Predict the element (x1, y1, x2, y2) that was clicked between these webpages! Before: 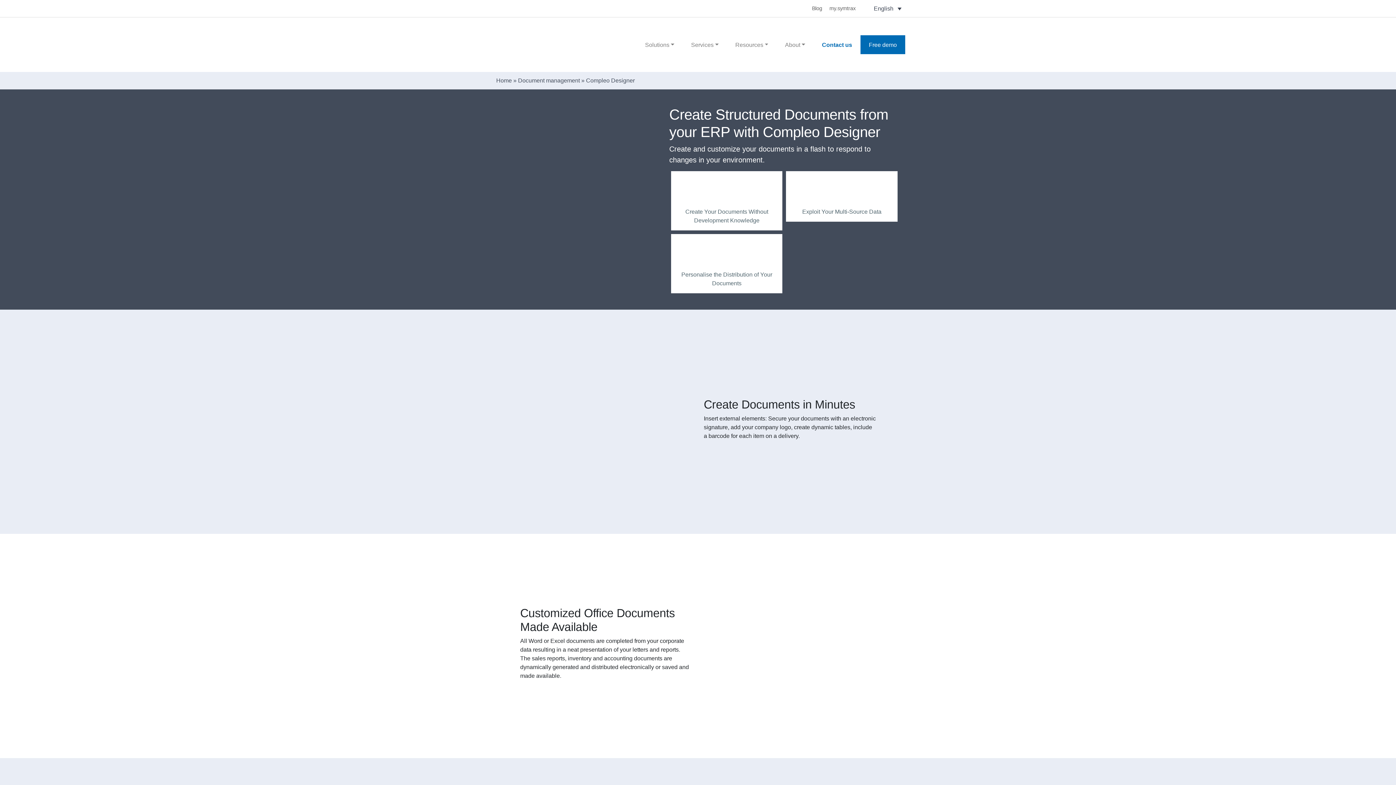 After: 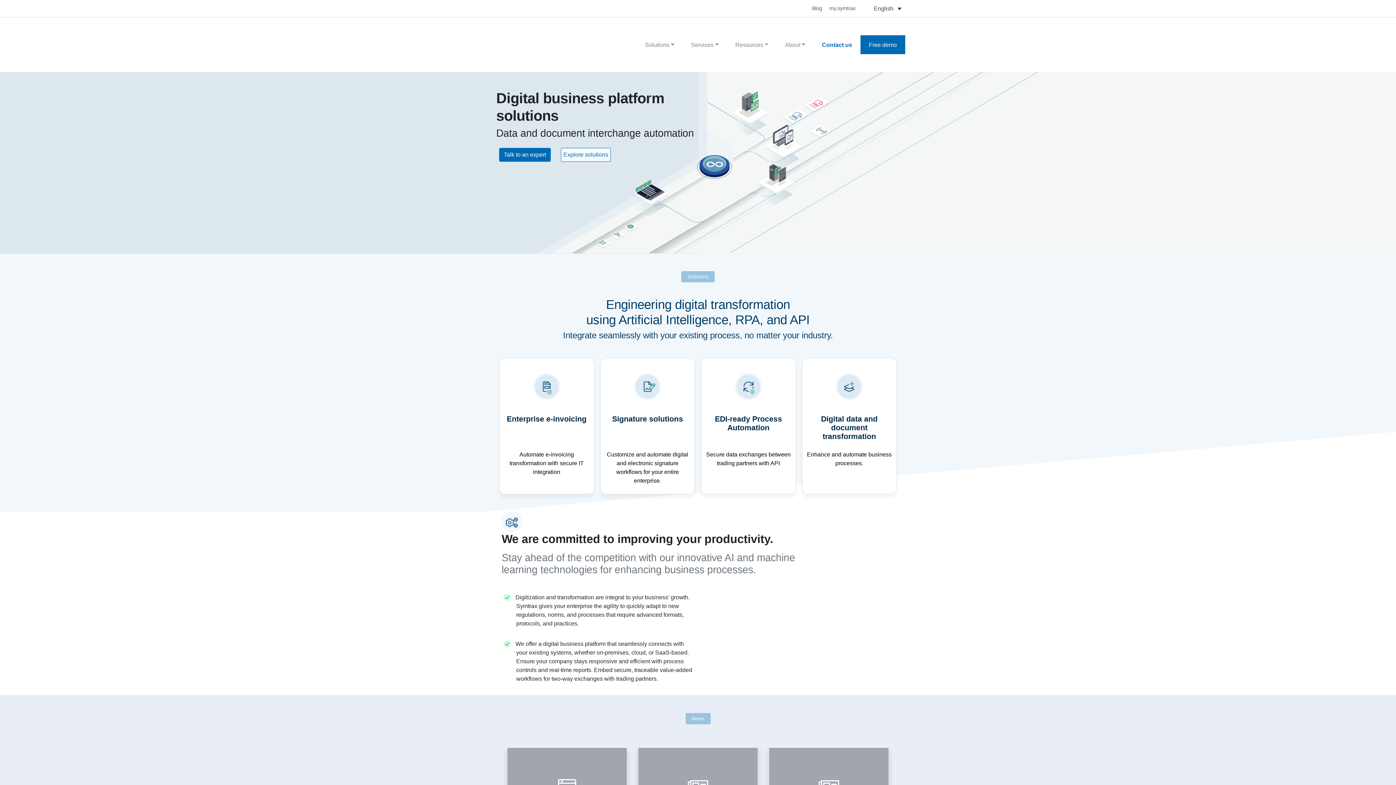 Action: label: Home bbox: (496, 77, 512, 83)